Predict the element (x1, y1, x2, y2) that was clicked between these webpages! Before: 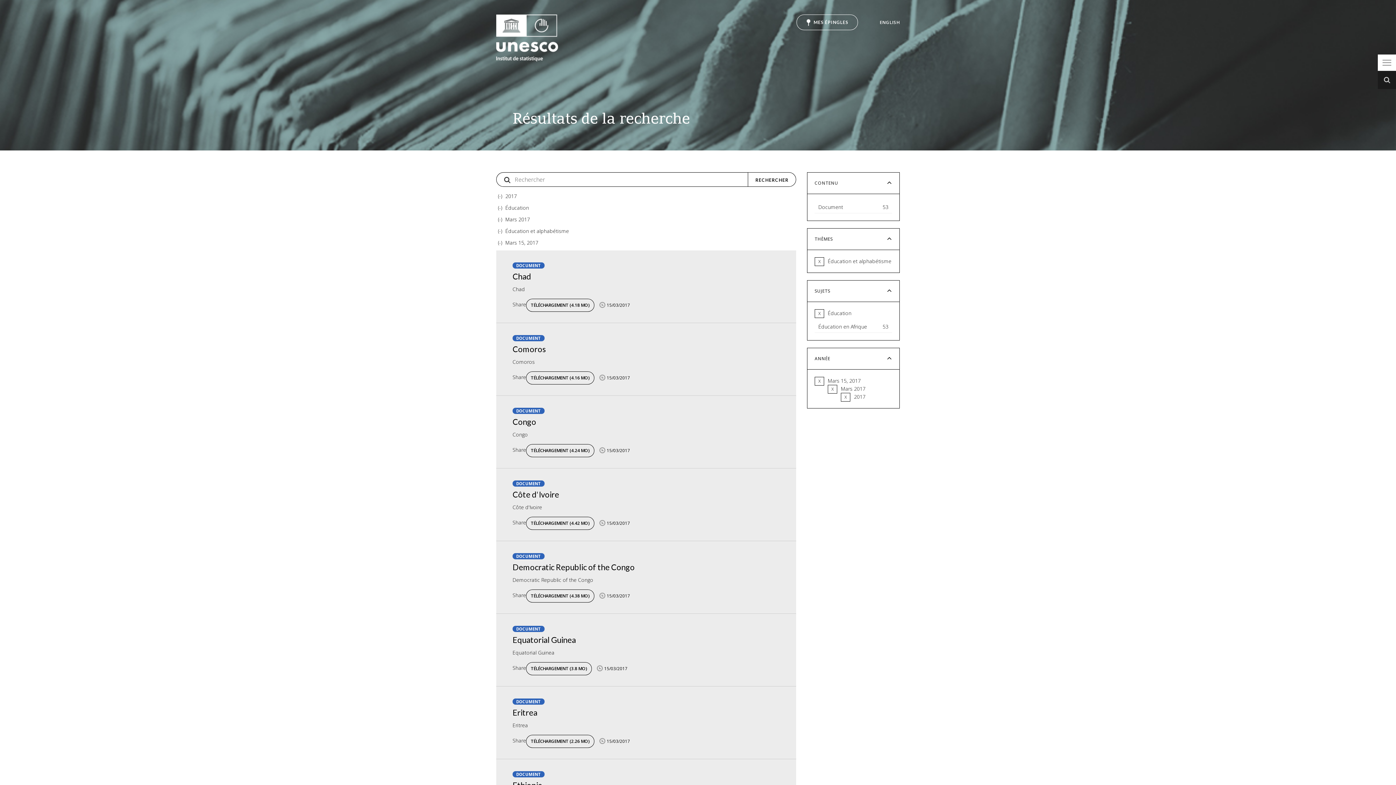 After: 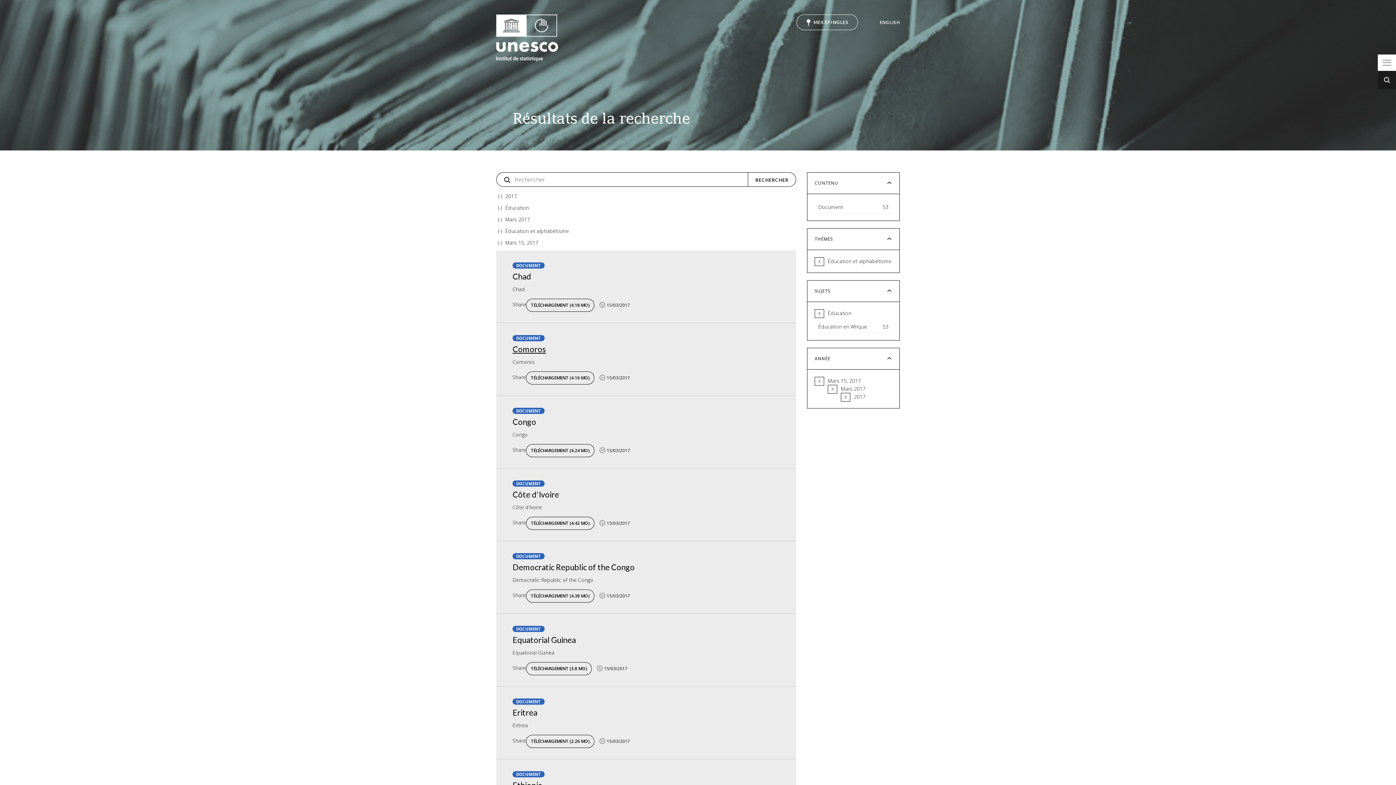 Action: label: Comoros bbox: (512, 344, 546, 354)